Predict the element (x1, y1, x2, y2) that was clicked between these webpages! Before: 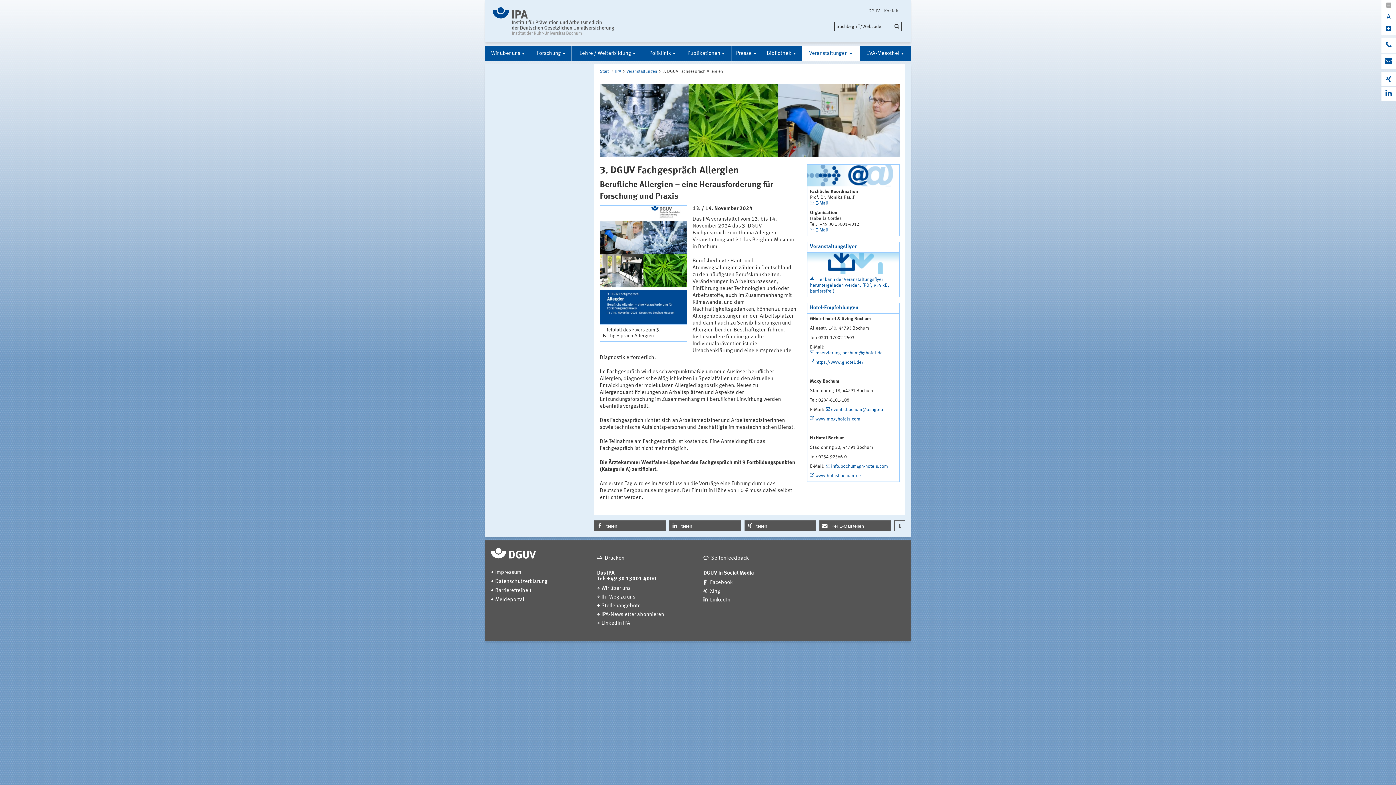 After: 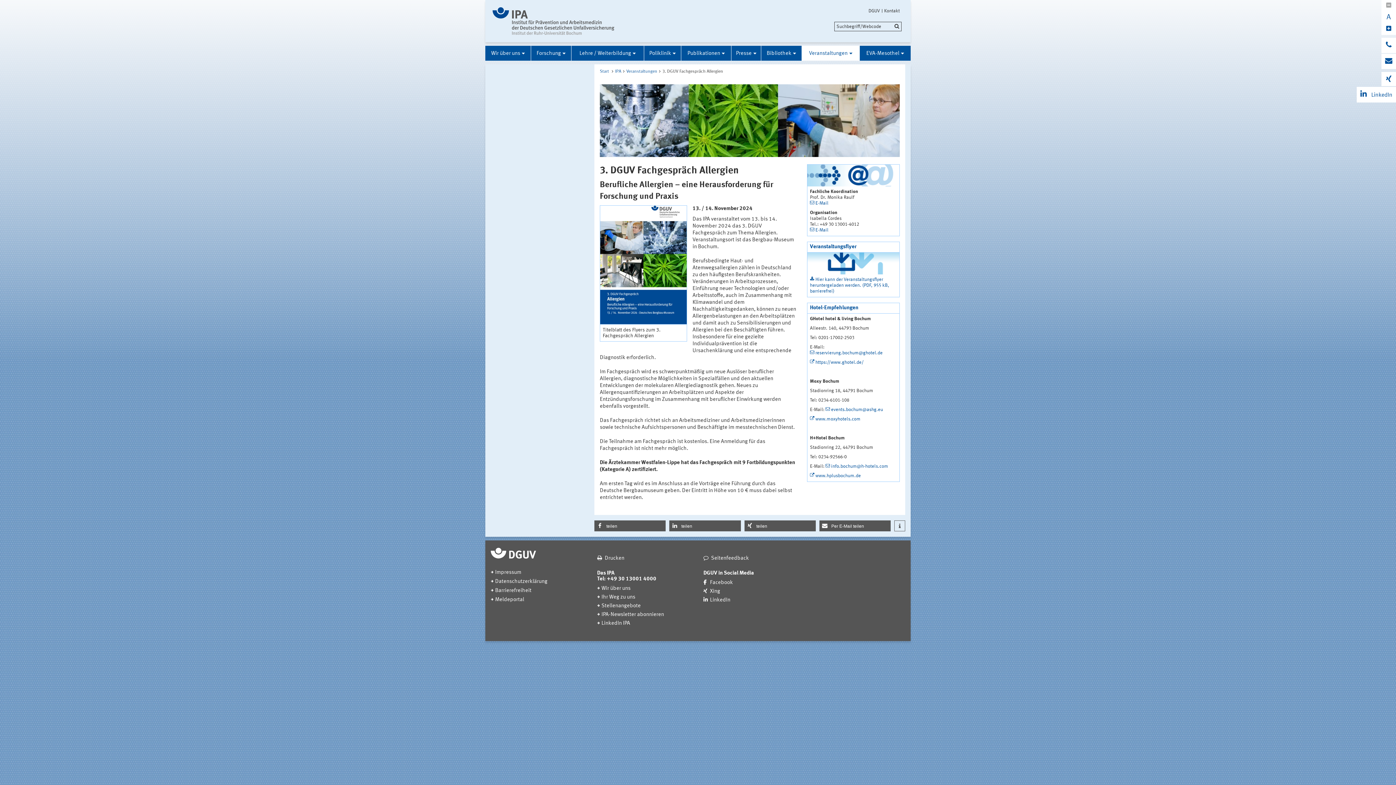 Action: bbox: (1381, 86, 1396, 101)